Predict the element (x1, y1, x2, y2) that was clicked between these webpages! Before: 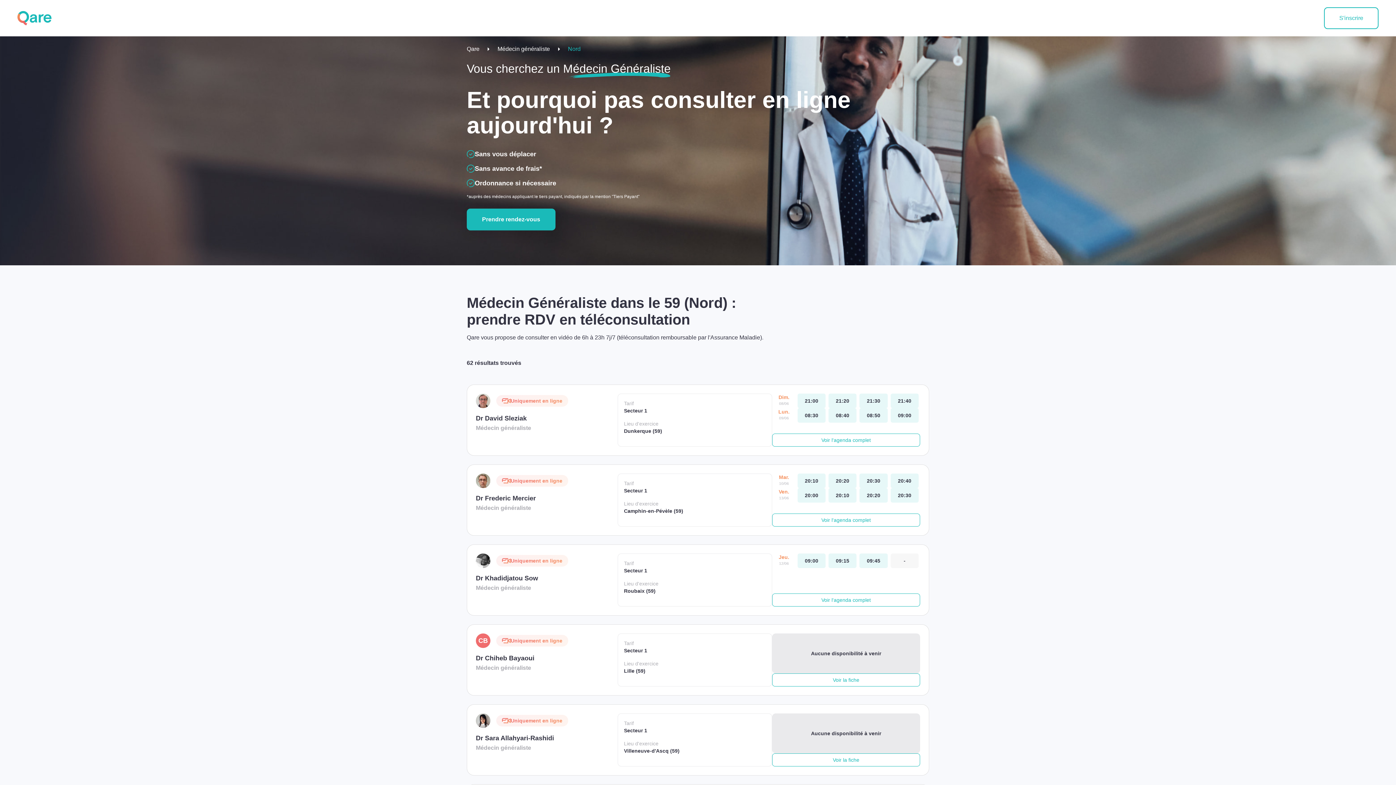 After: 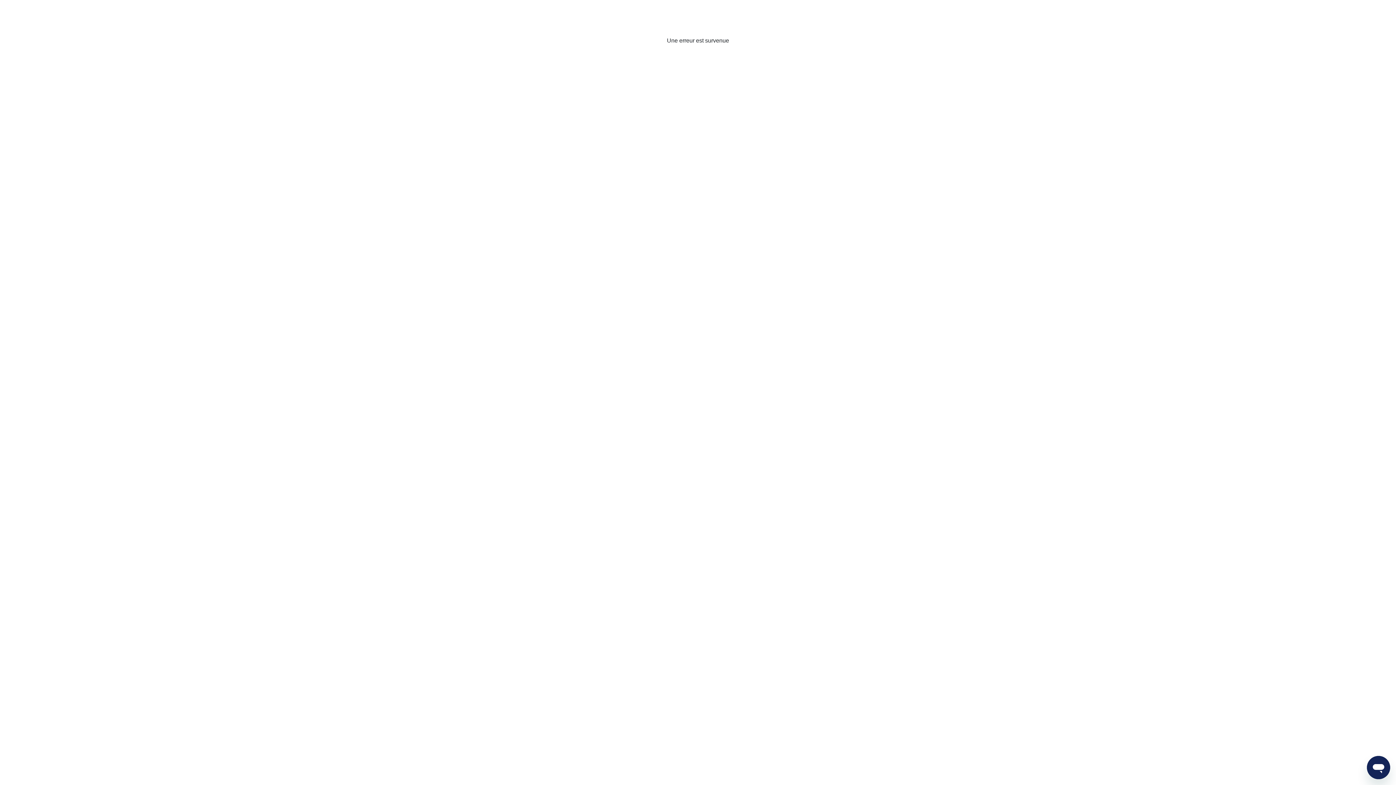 Action: bbox: (17, 9, 52, 27)